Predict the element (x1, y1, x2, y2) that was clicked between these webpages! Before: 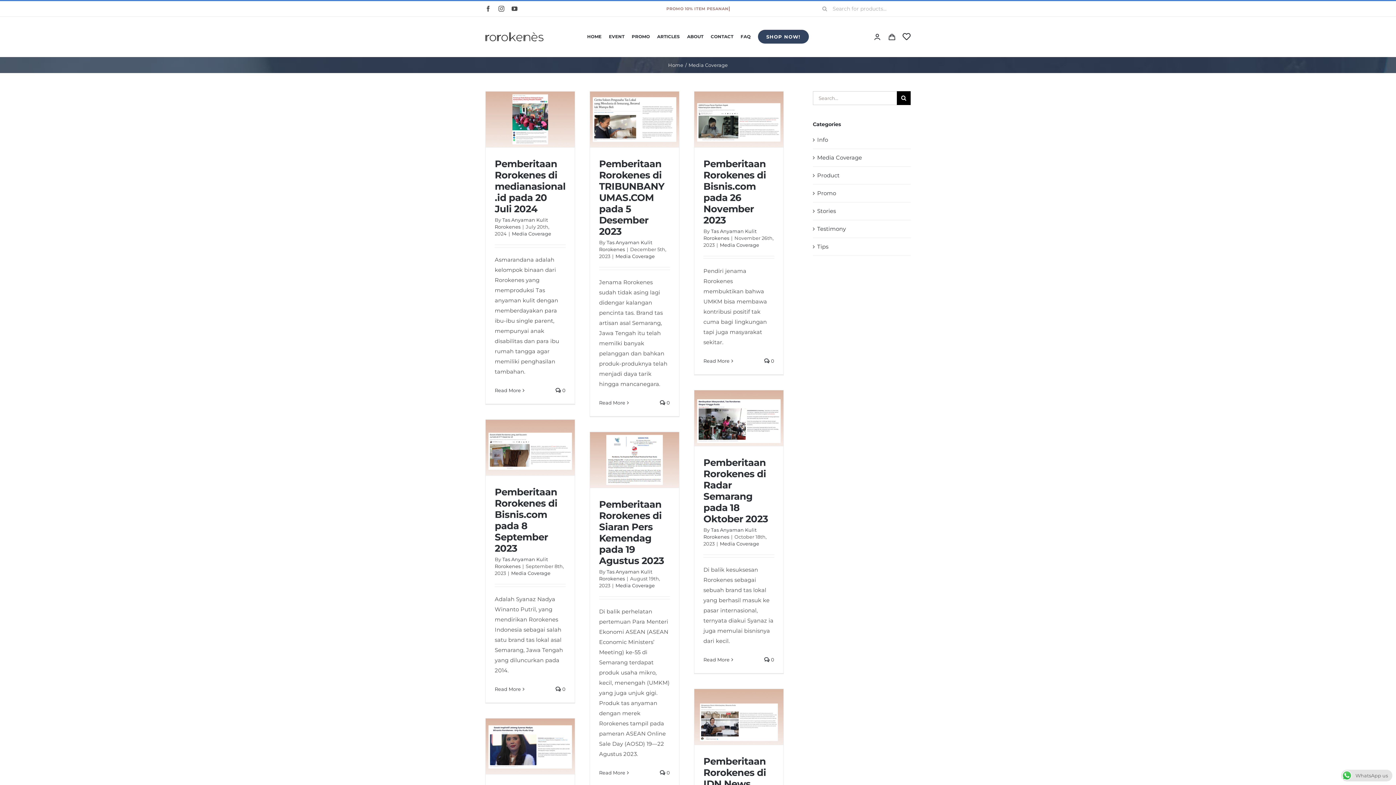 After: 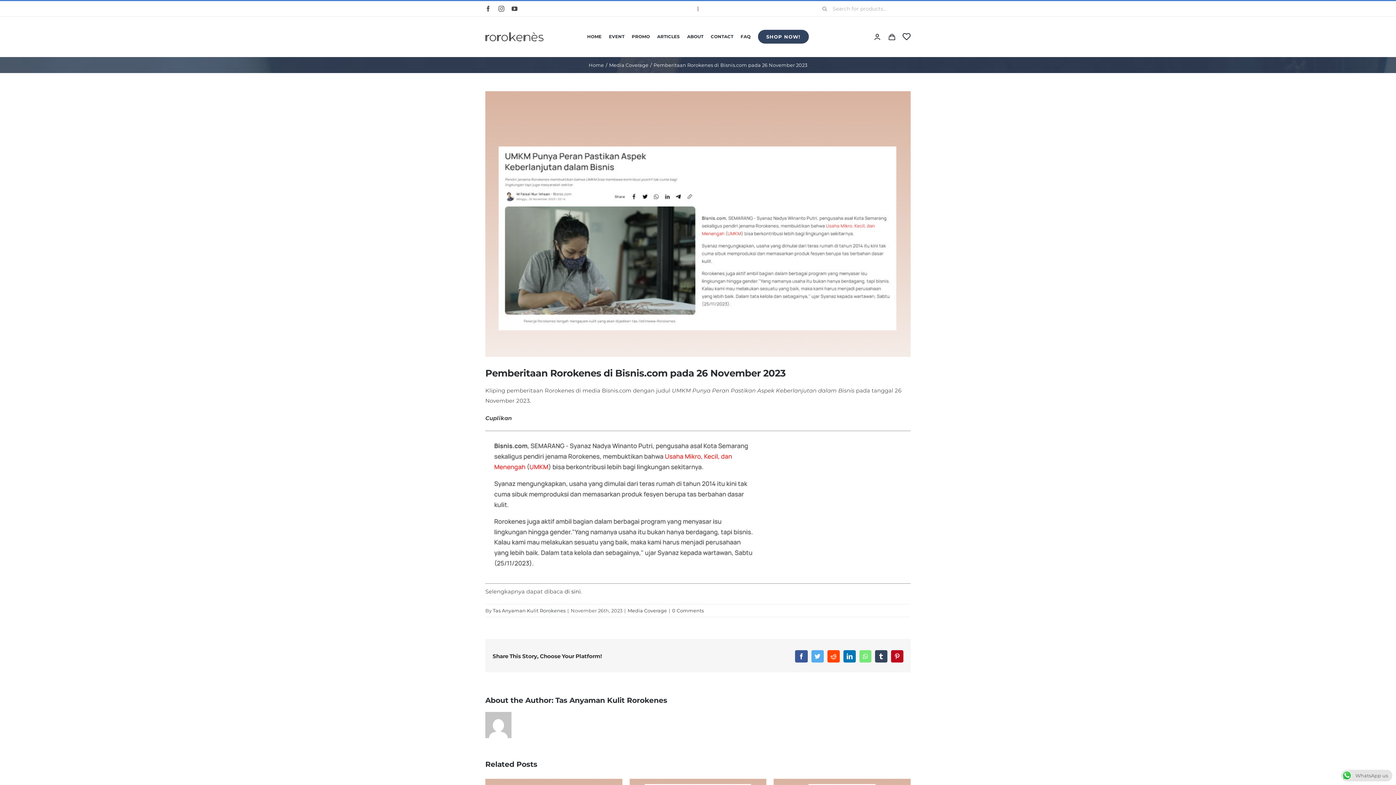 Action: label: Pemberitaan Rorokenes di Bisnis.com pada 26 November 2023 bbox: (703, 158, 766, 226)